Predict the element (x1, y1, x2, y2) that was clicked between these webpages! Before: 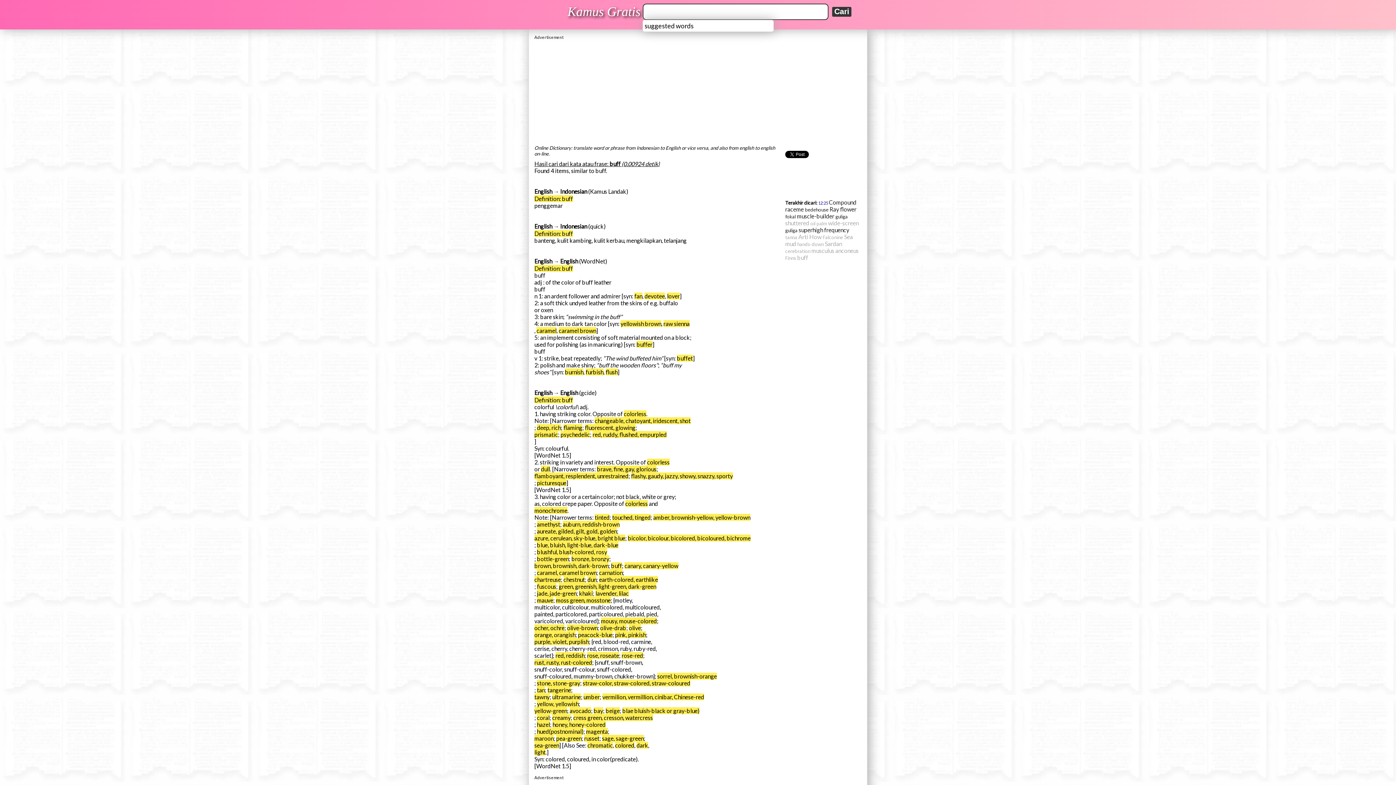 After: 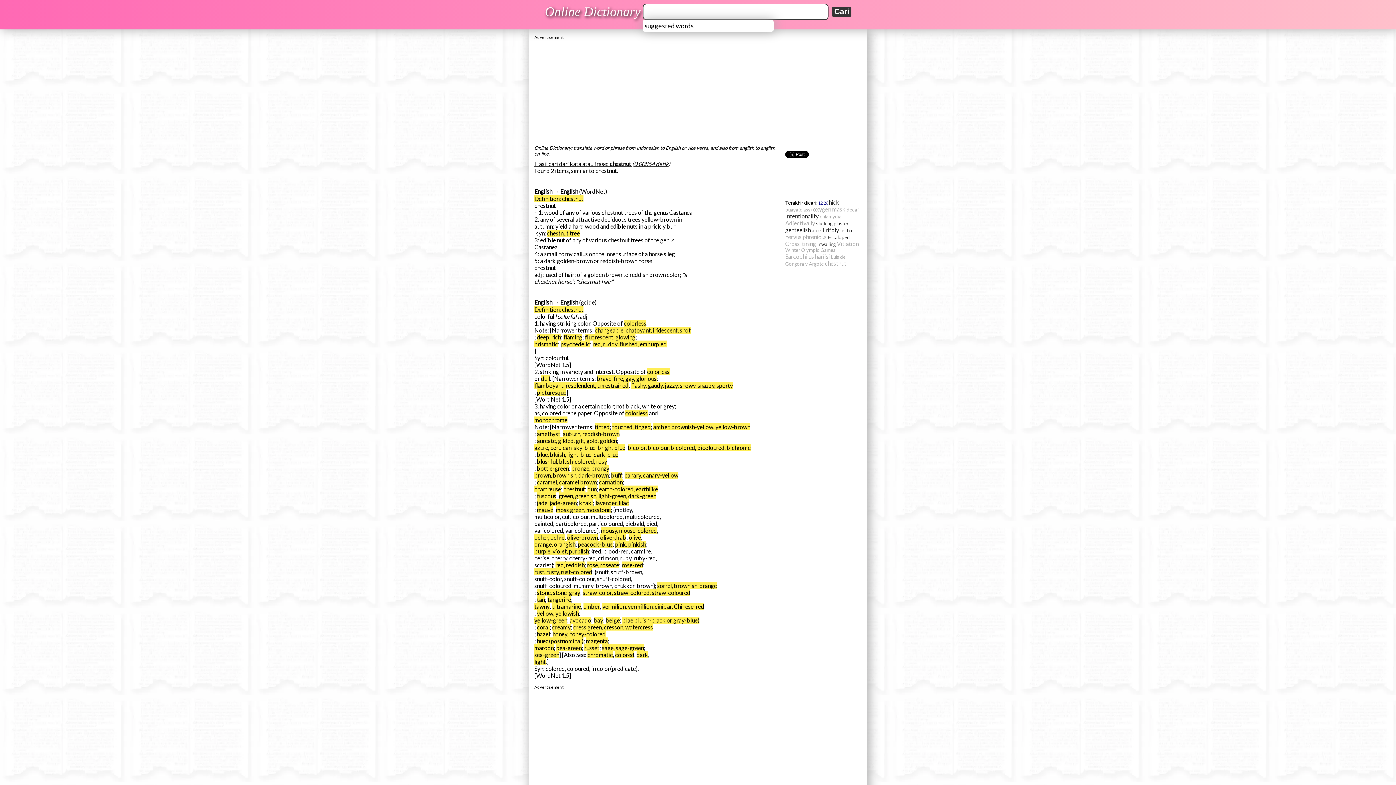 Action: bbox: (563, 576, 585, 583) label: chestnut